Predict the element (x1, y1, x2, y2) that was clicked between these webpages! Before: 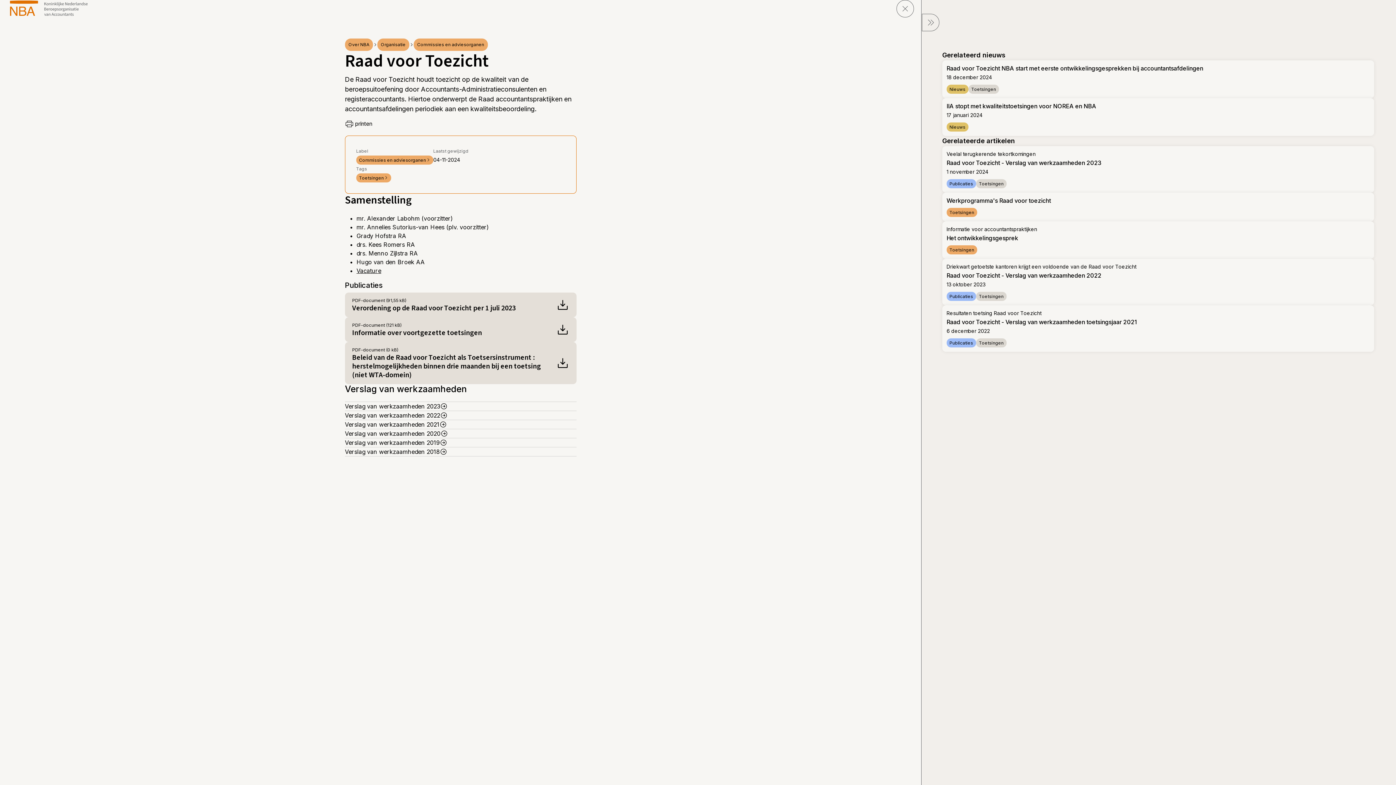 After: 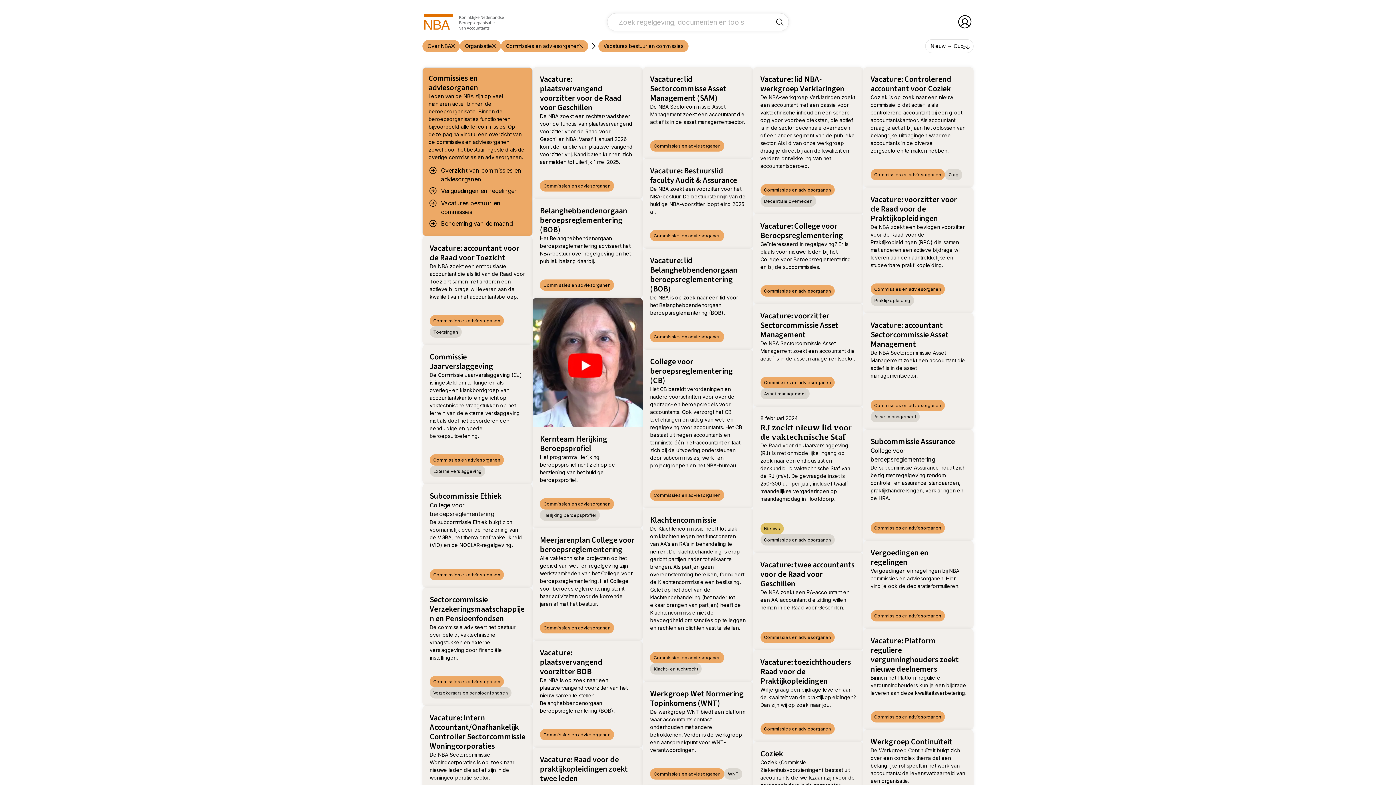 Action: label: sluit pagina bbox: (896, 0, 914, 17)